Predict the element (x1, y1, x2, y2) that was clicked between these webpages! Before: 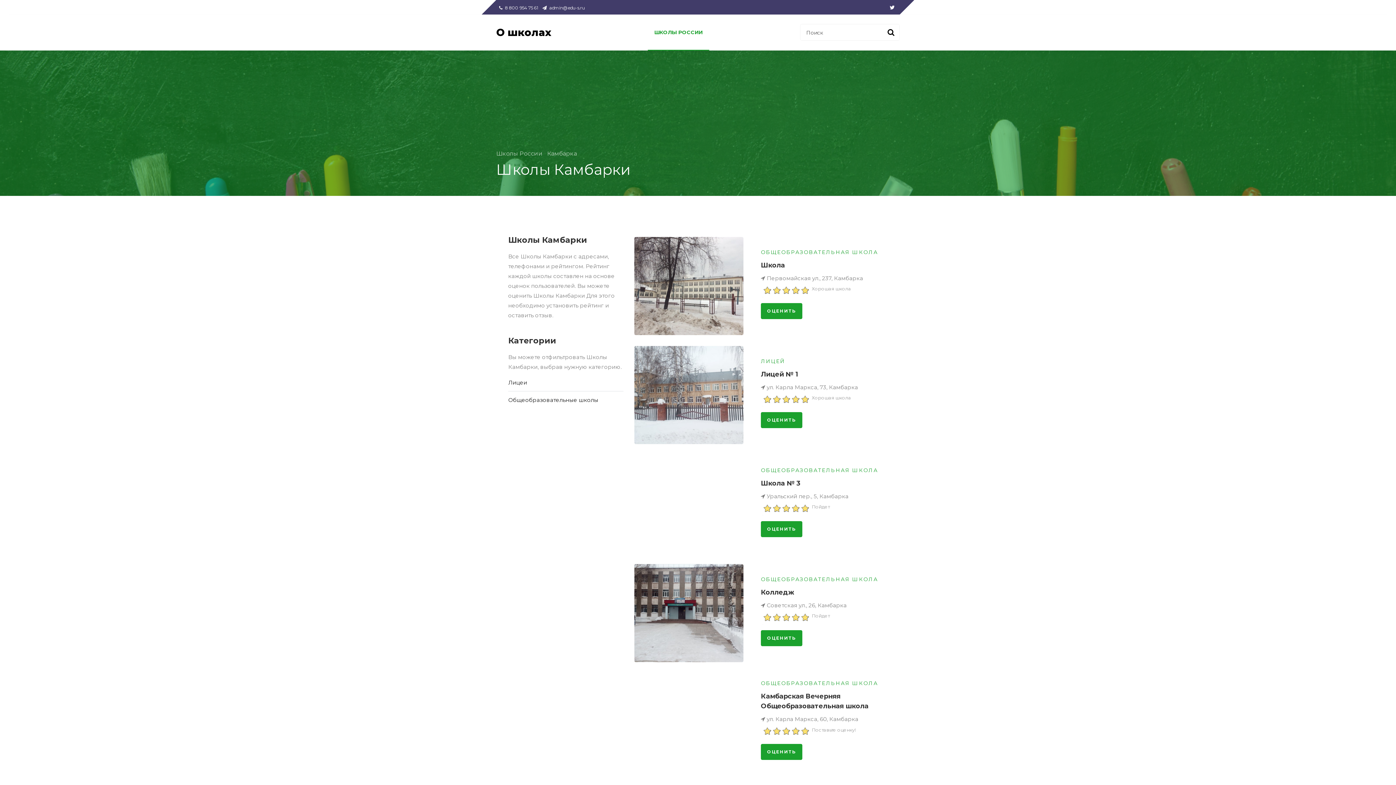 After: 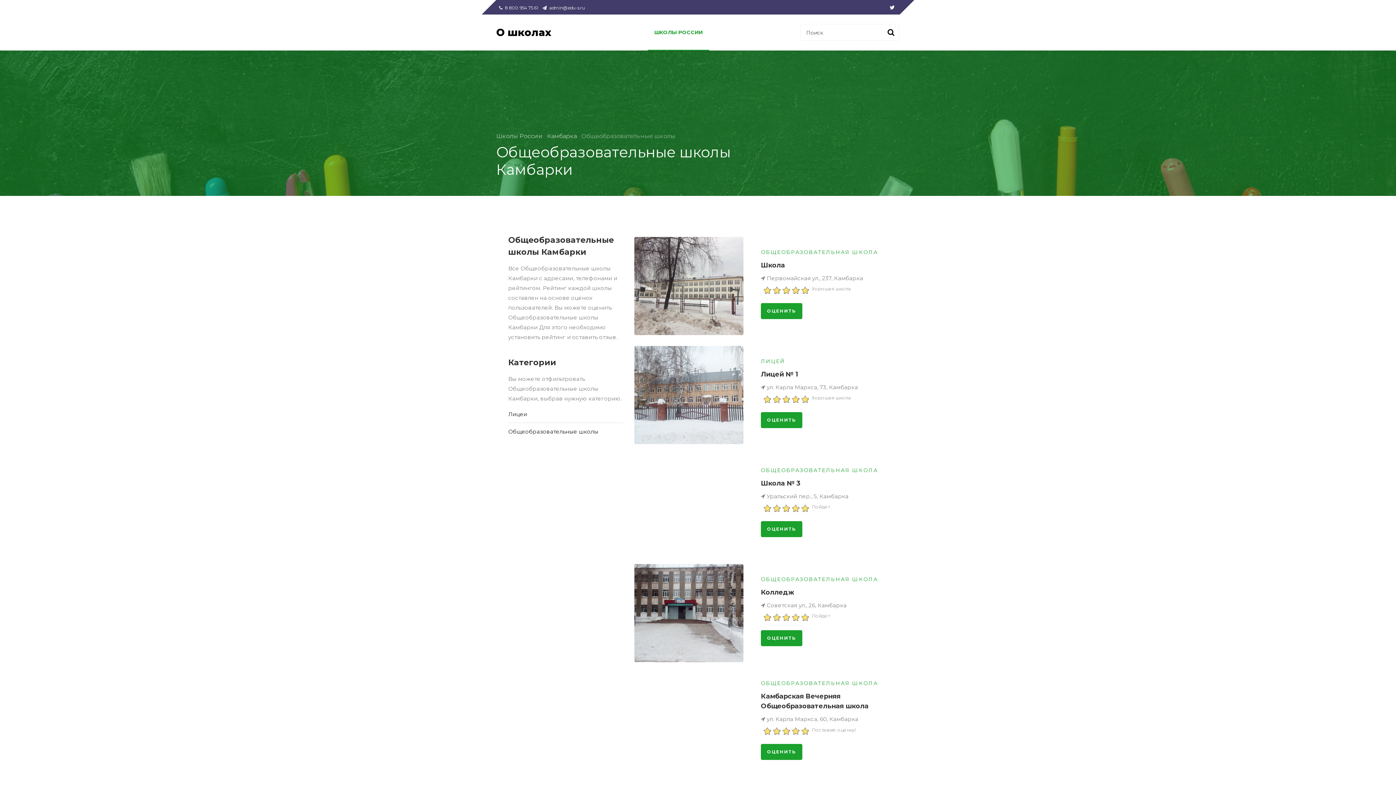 Action: label: Общеобразовательные школы bbox: (508, 395, 623, 404)